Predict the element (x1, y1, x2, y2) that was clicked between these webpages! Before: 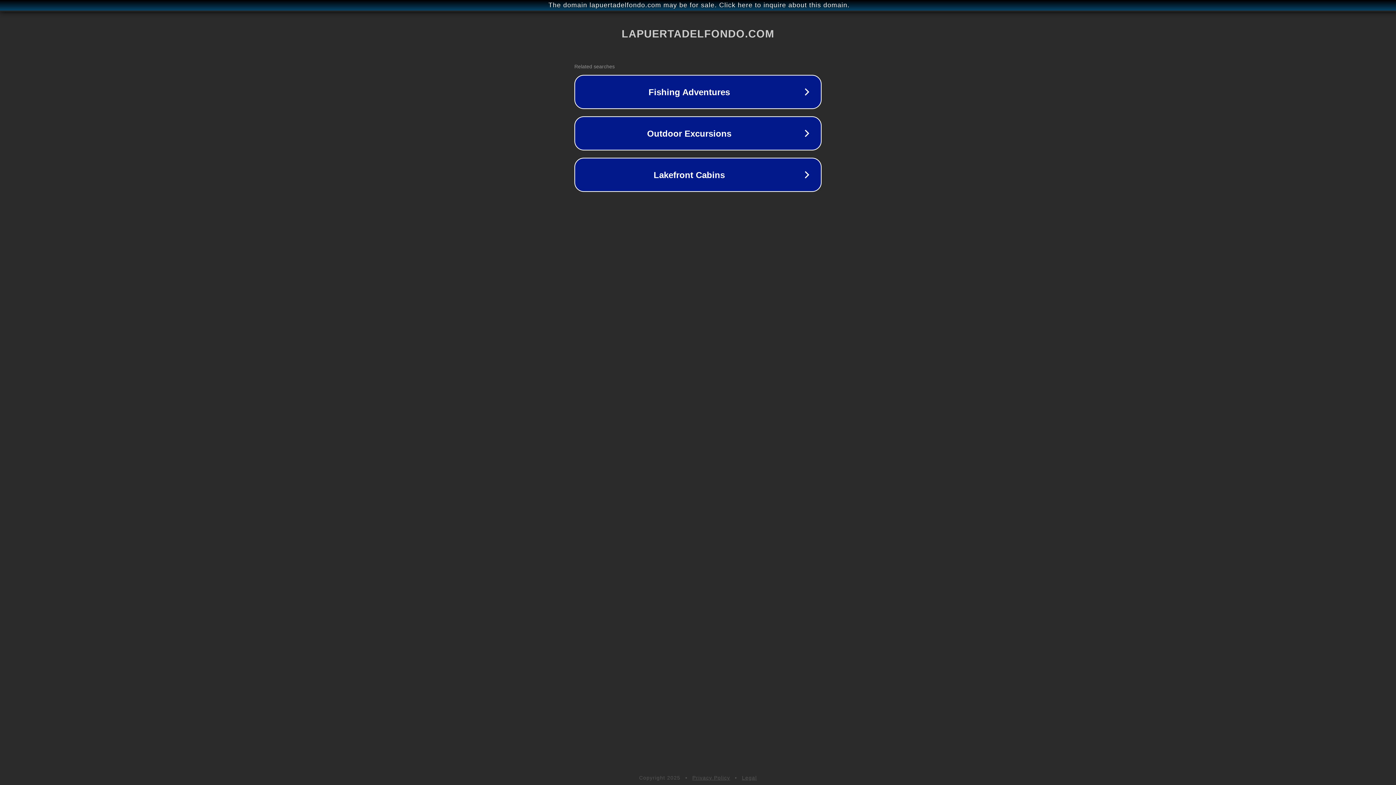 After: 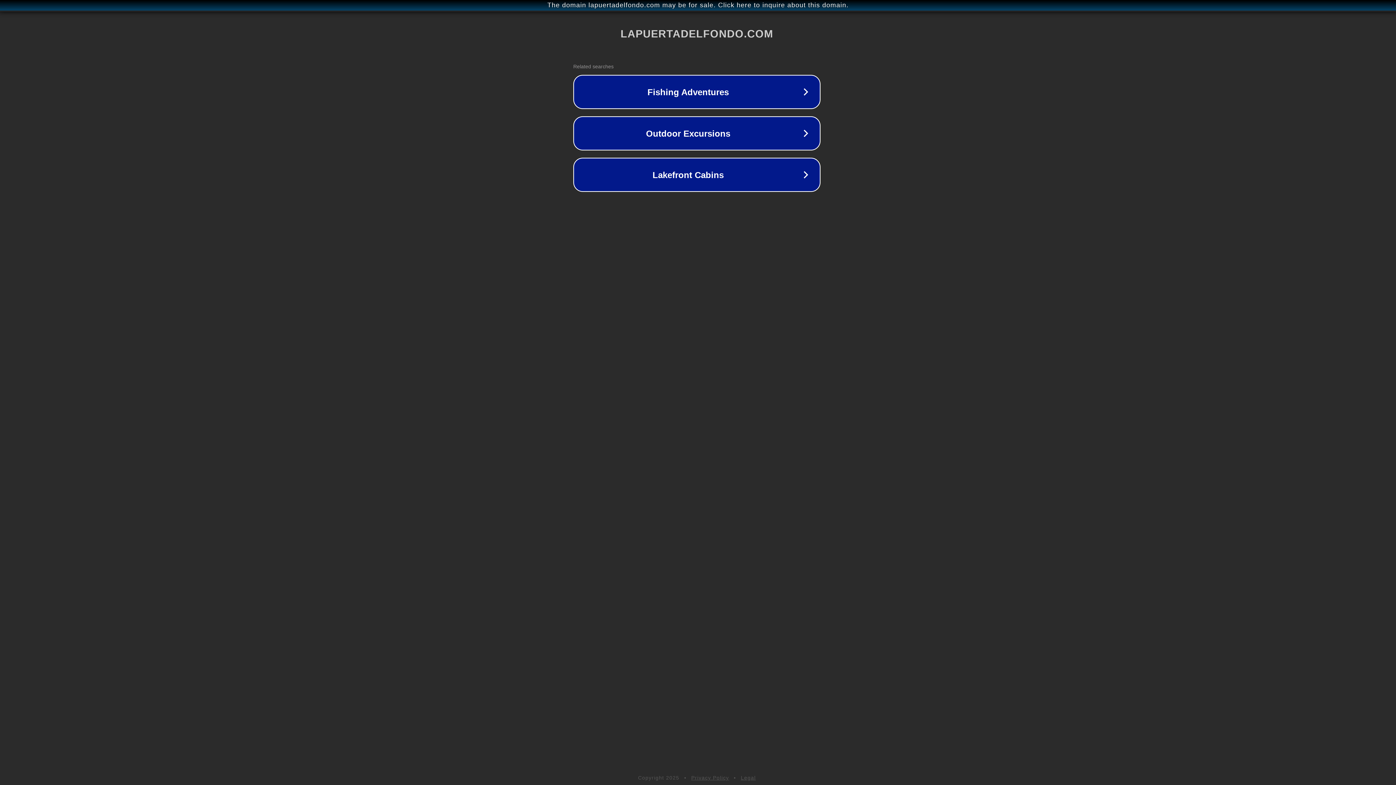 Action: bbox: (1, 1, 1397, 9) label: The domain lapuertadelfondo.com may be for sale. Click here to inquire about this domain.